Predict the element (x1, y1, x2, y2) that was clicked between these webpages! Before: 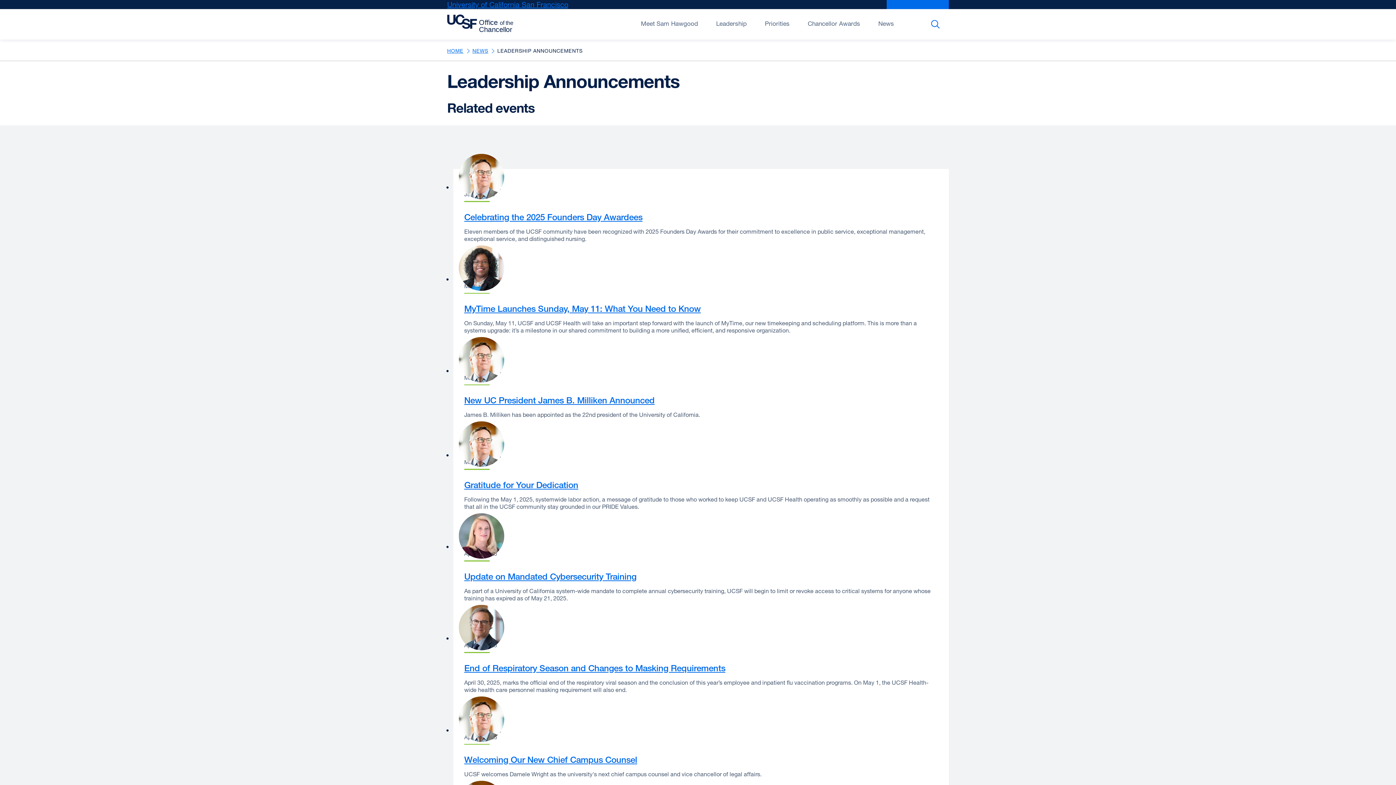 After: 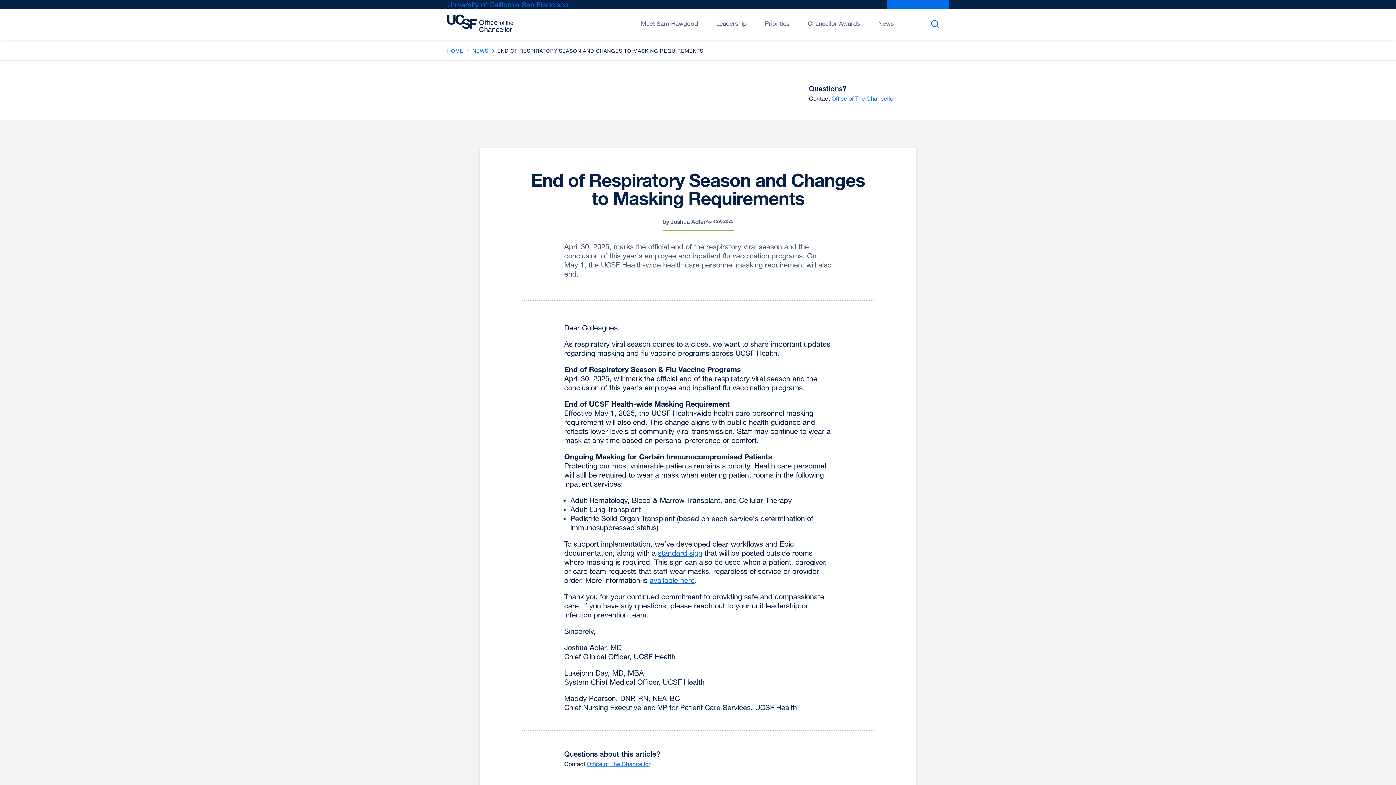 Action: label: End of Respiratory Season and Changes to Masking Requirements bbox: (464, 662, 725, 673)